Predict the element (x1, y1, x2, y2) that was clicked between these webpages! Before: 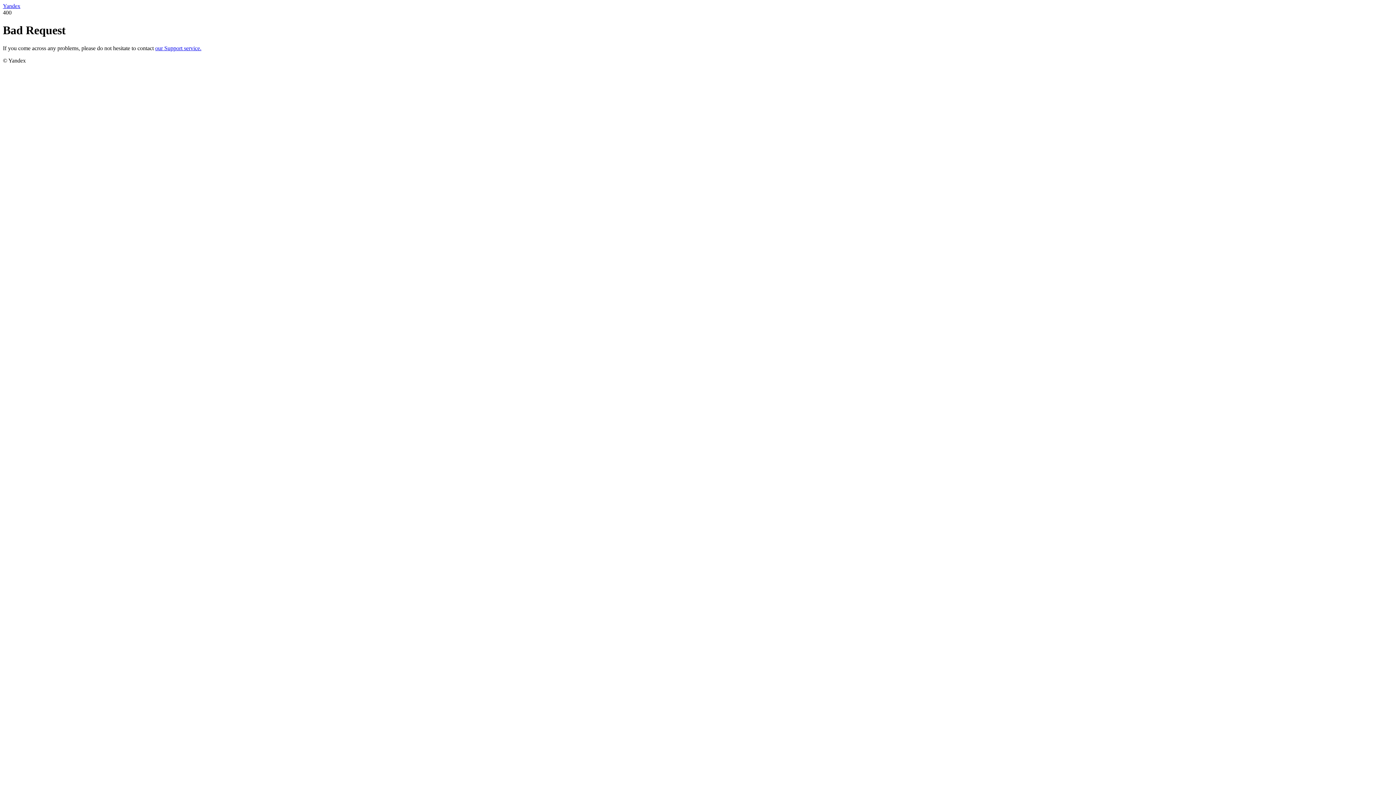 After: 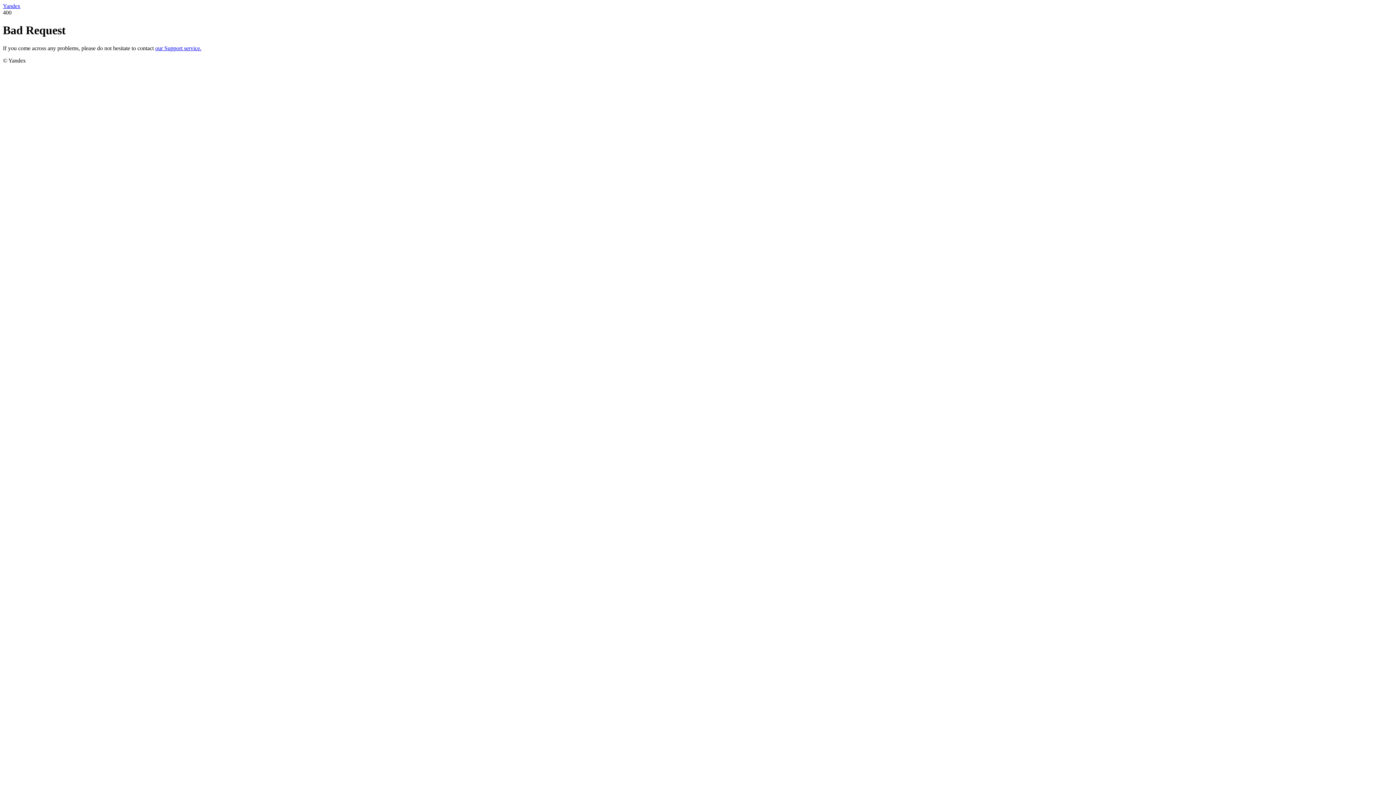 Action: label: our Support service. bbox: (155, 45, 201, 51)